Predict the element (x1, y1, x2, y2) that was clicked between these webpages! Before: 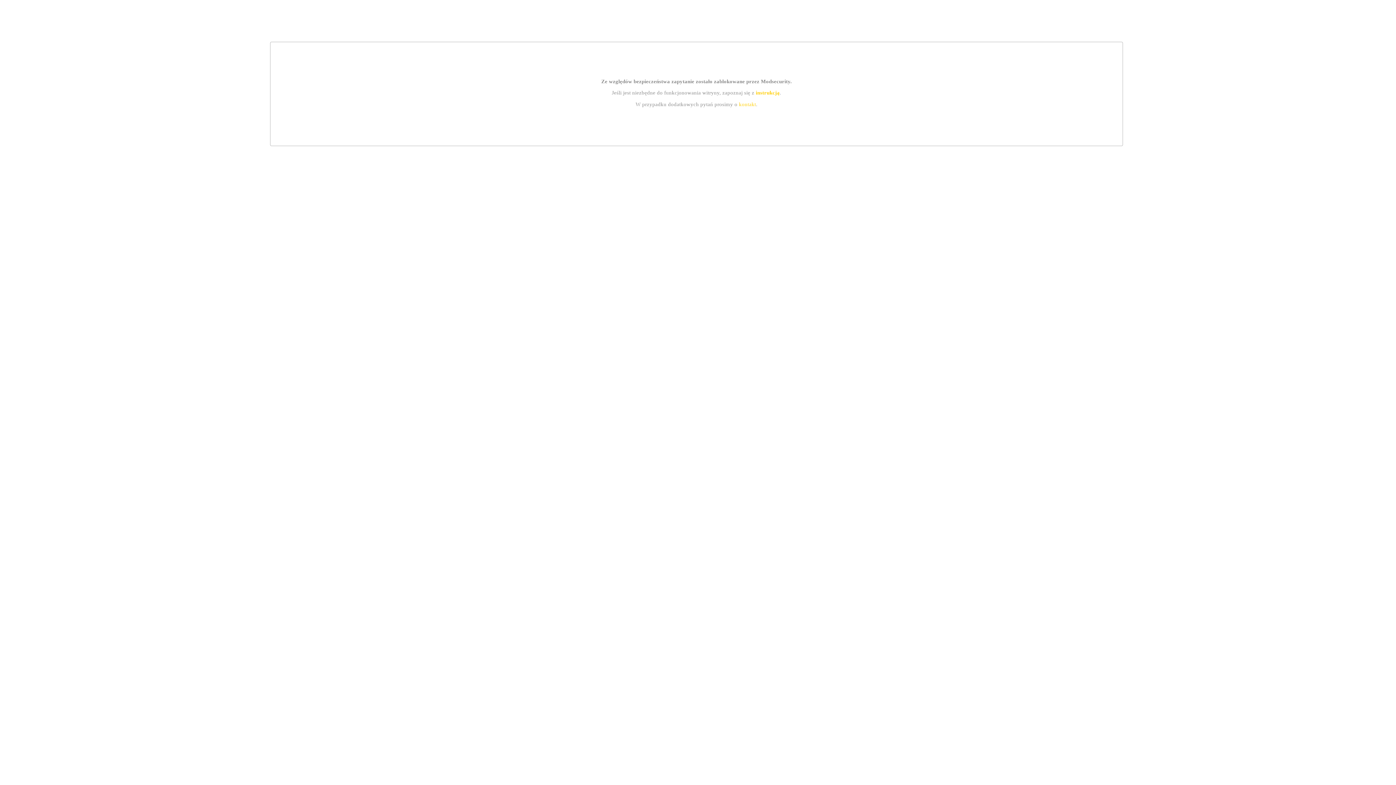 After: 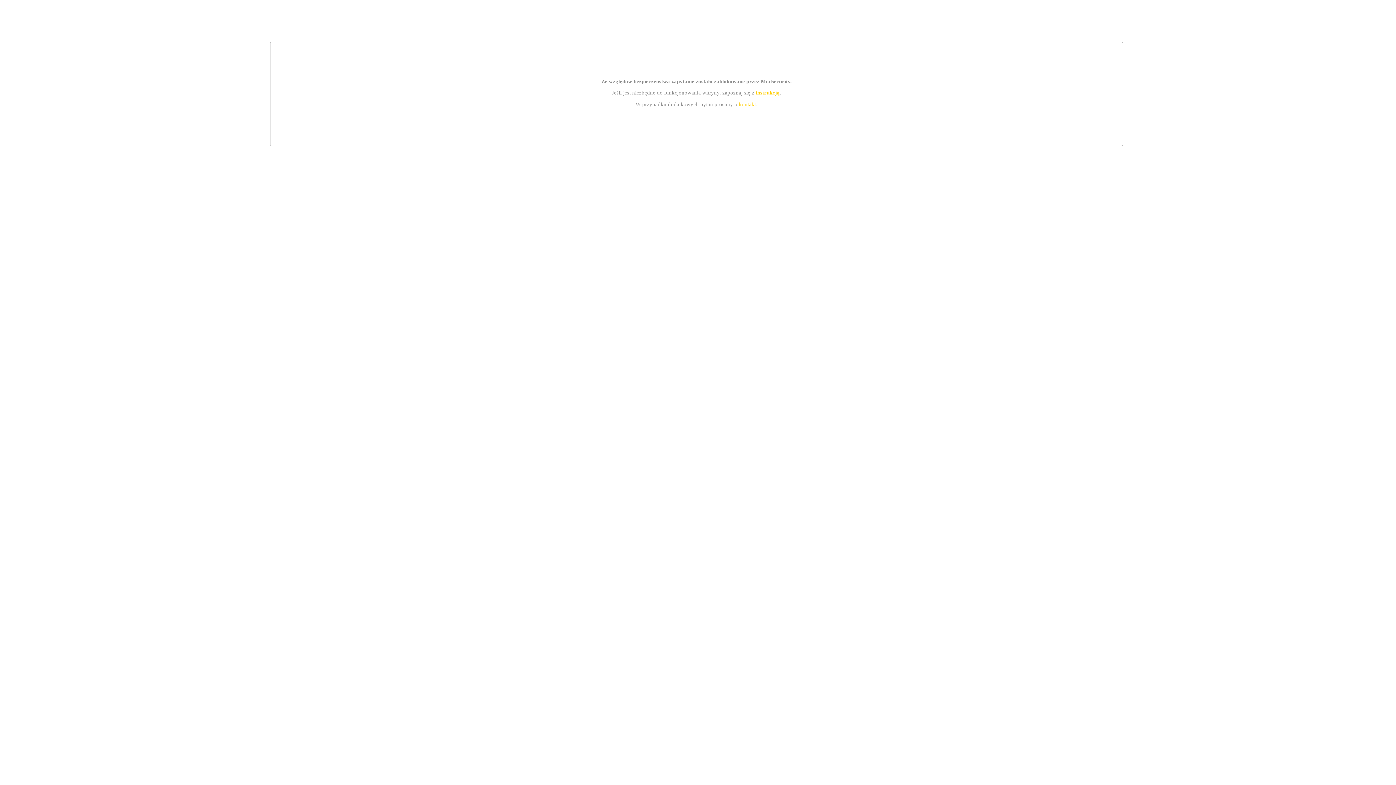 Action: label: instrukcją bbox: (755, 89, 779, 95)